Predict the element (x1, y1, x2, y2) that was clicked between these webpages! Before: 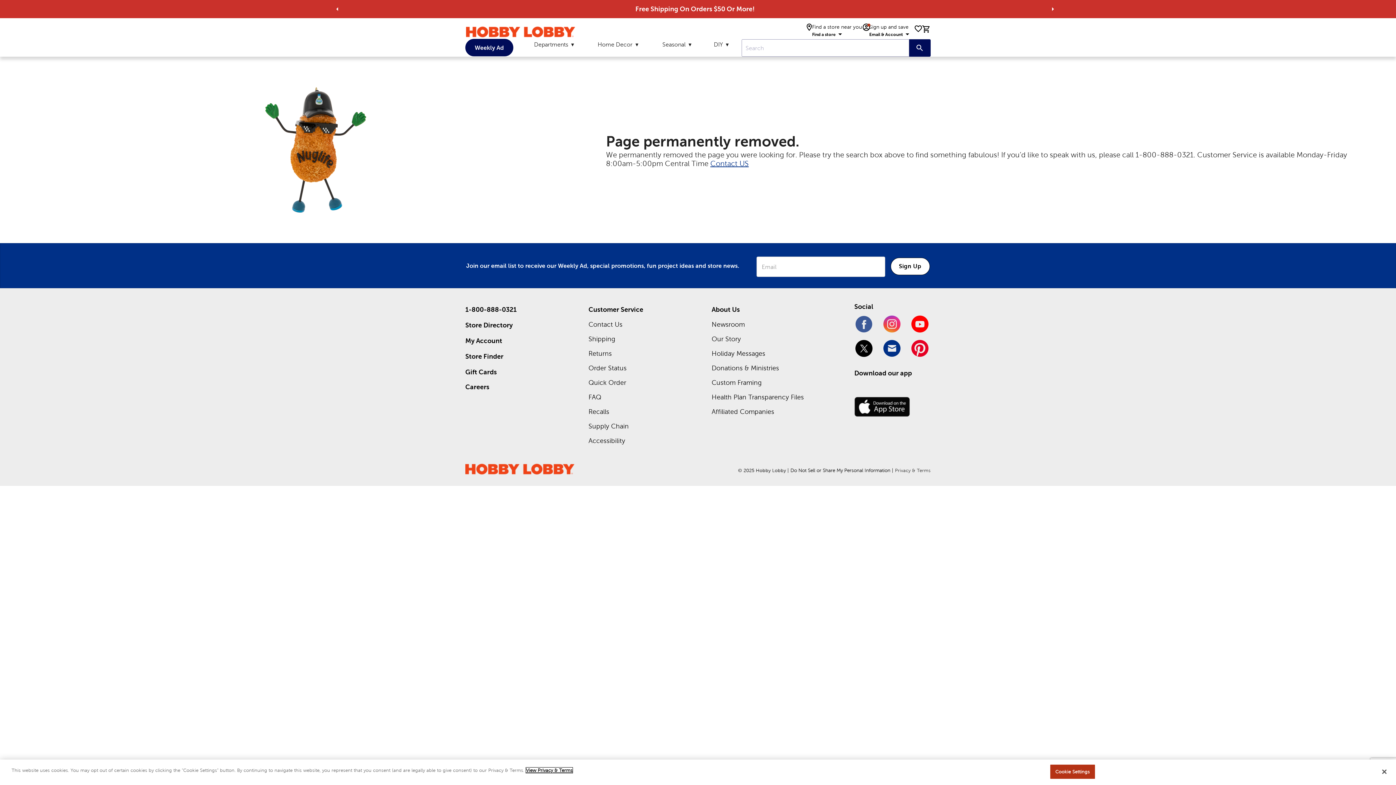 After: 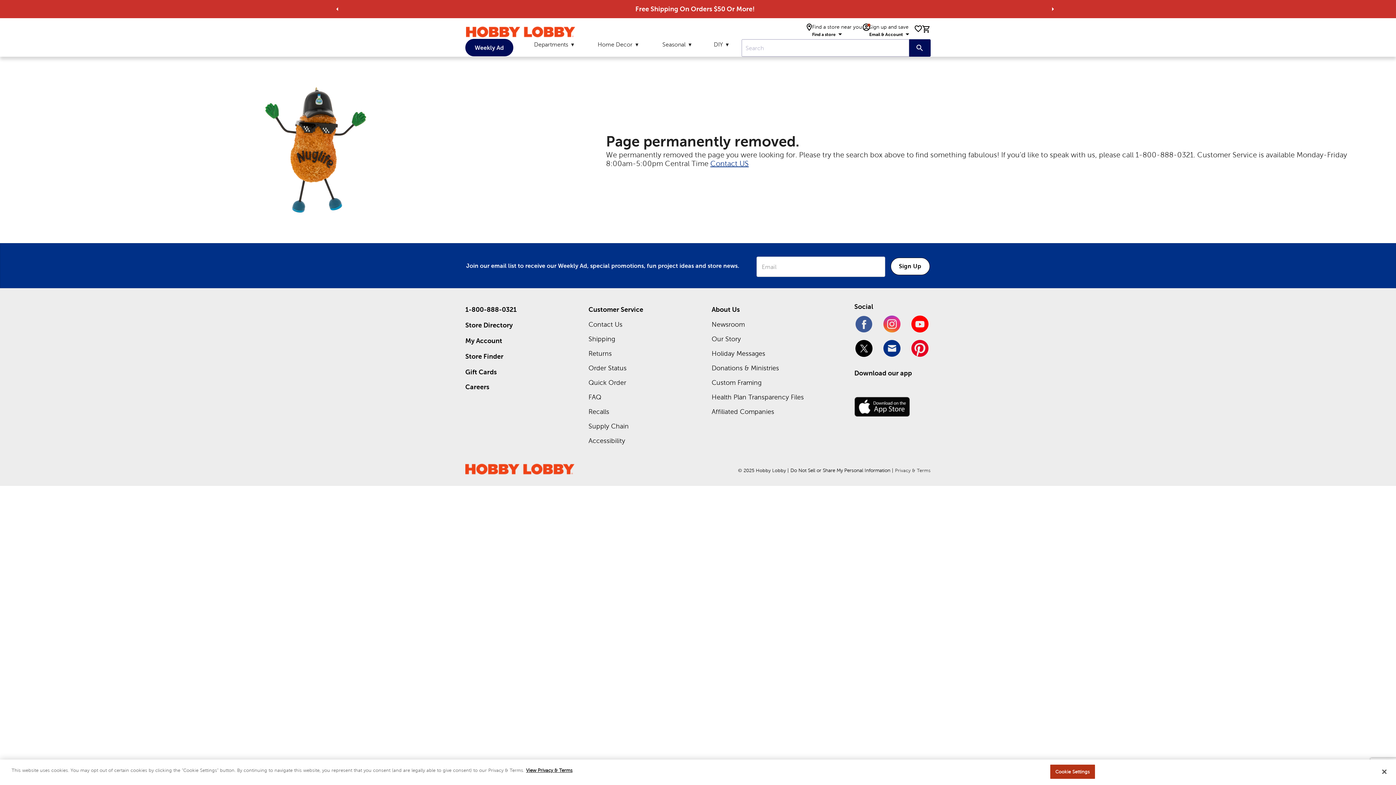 Action: bbox: (910, 314, 930, 335)